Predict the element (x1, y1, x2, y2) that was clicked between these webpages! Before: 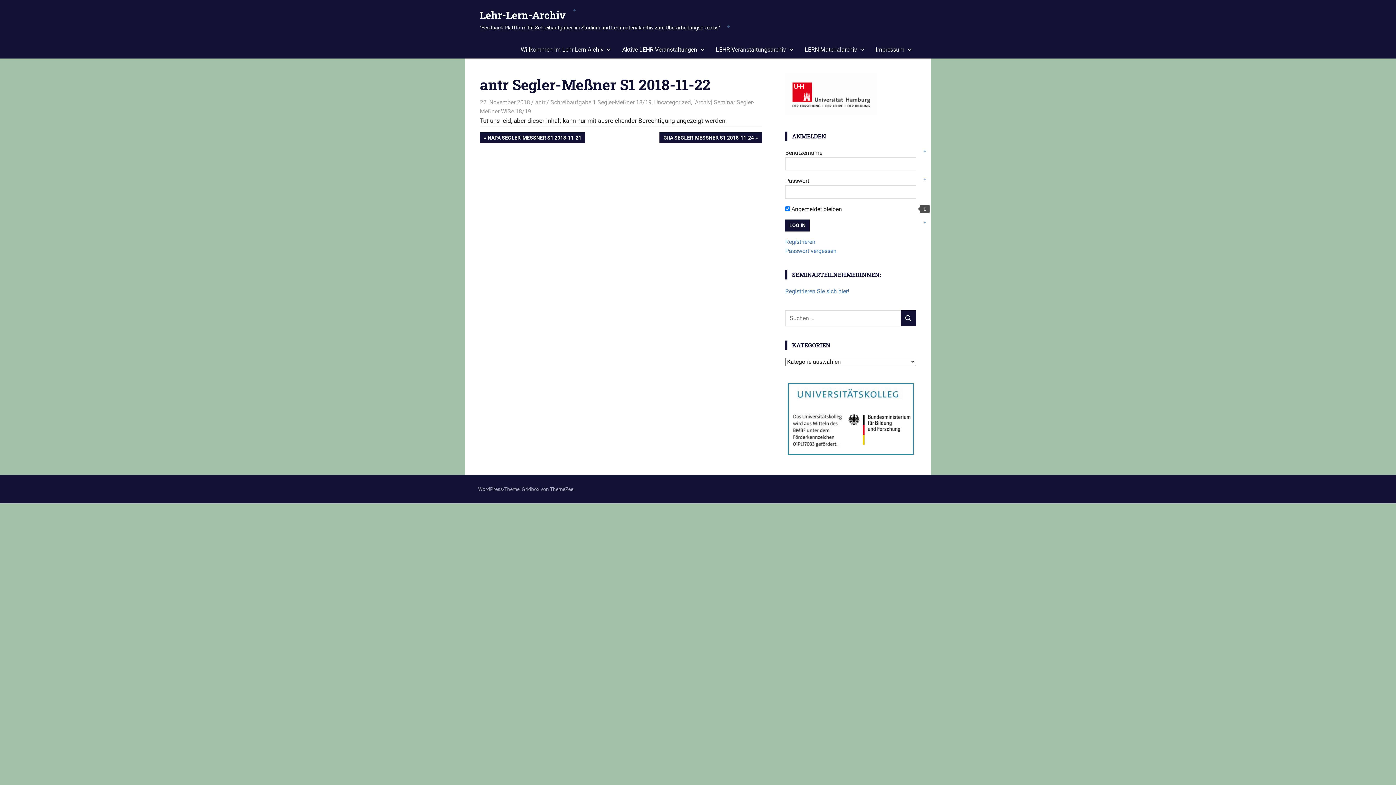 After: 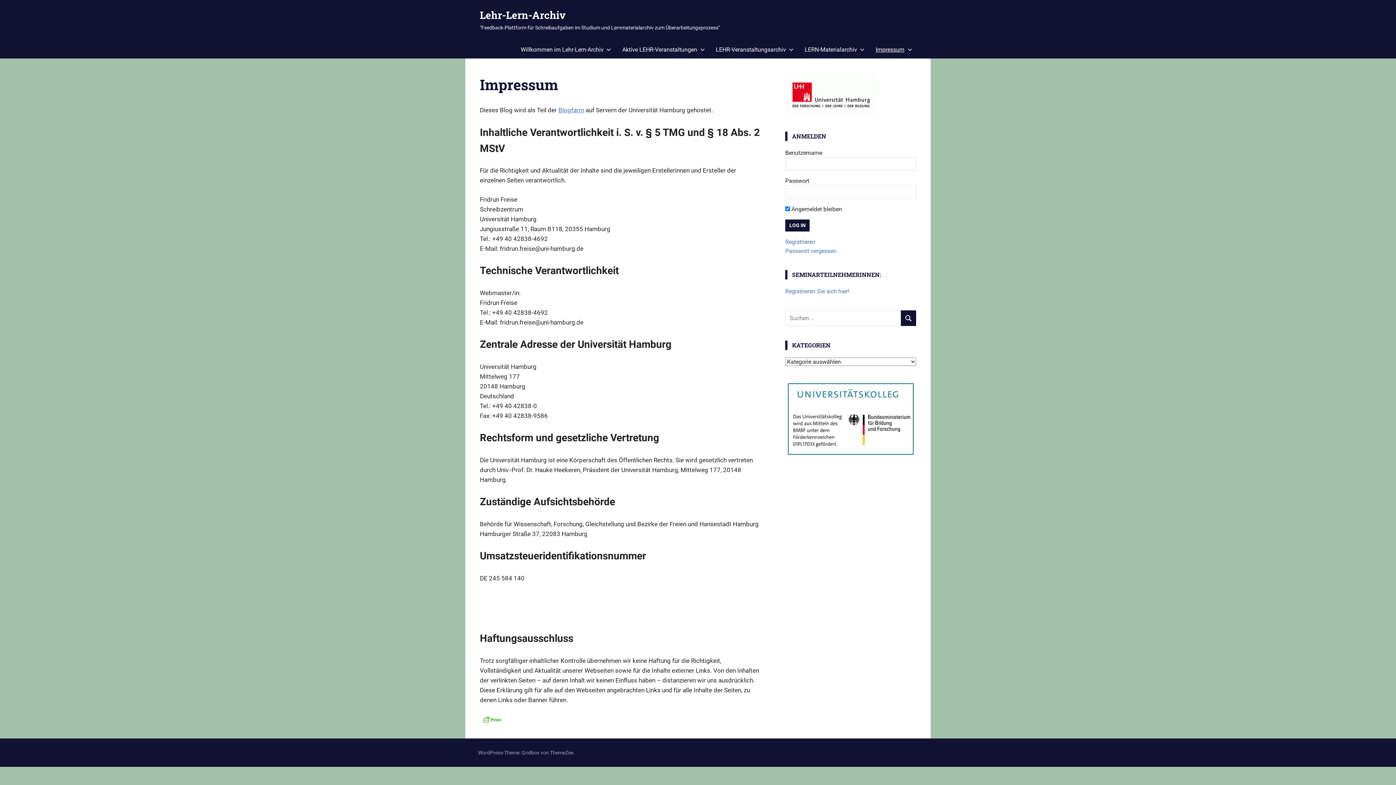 Action: label: Impressum bbox: (868, 40, 916, 58)